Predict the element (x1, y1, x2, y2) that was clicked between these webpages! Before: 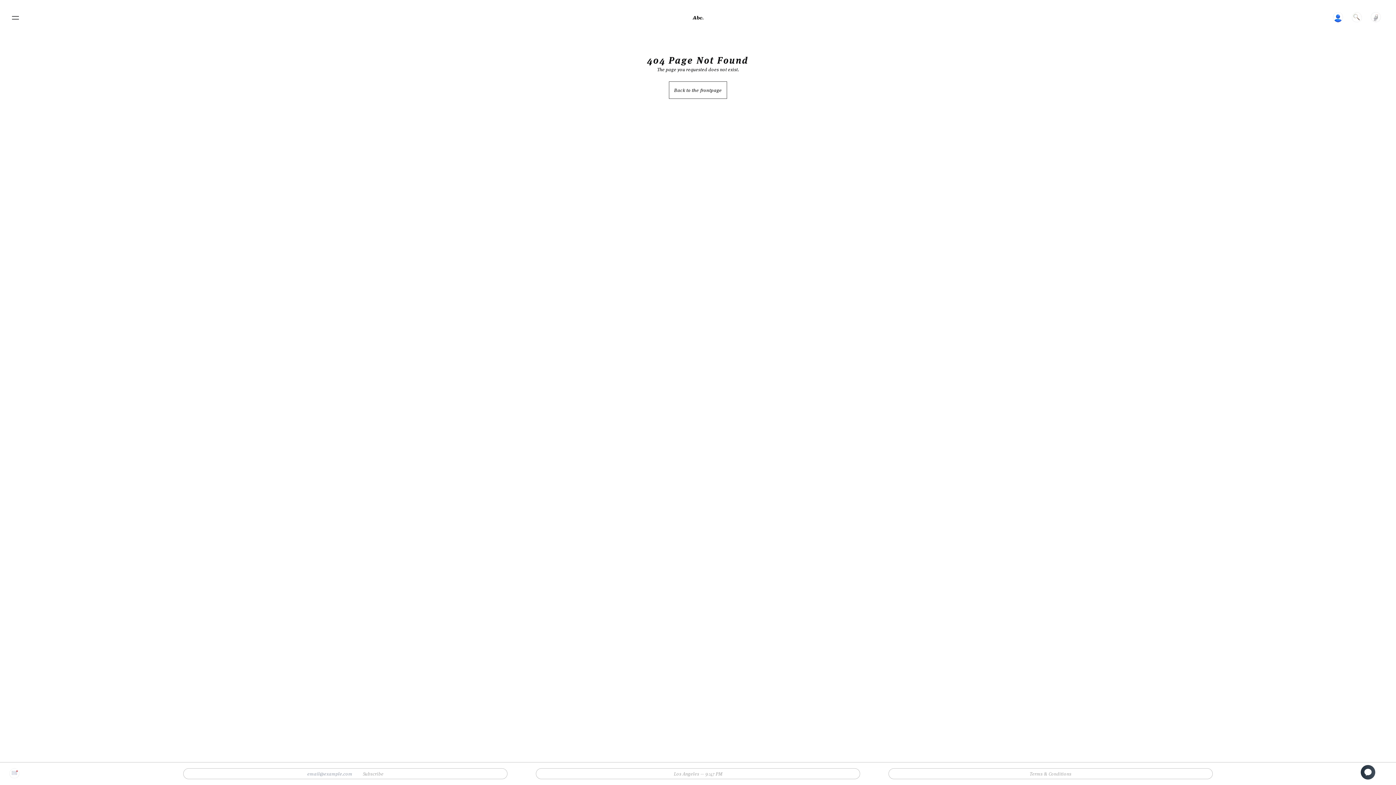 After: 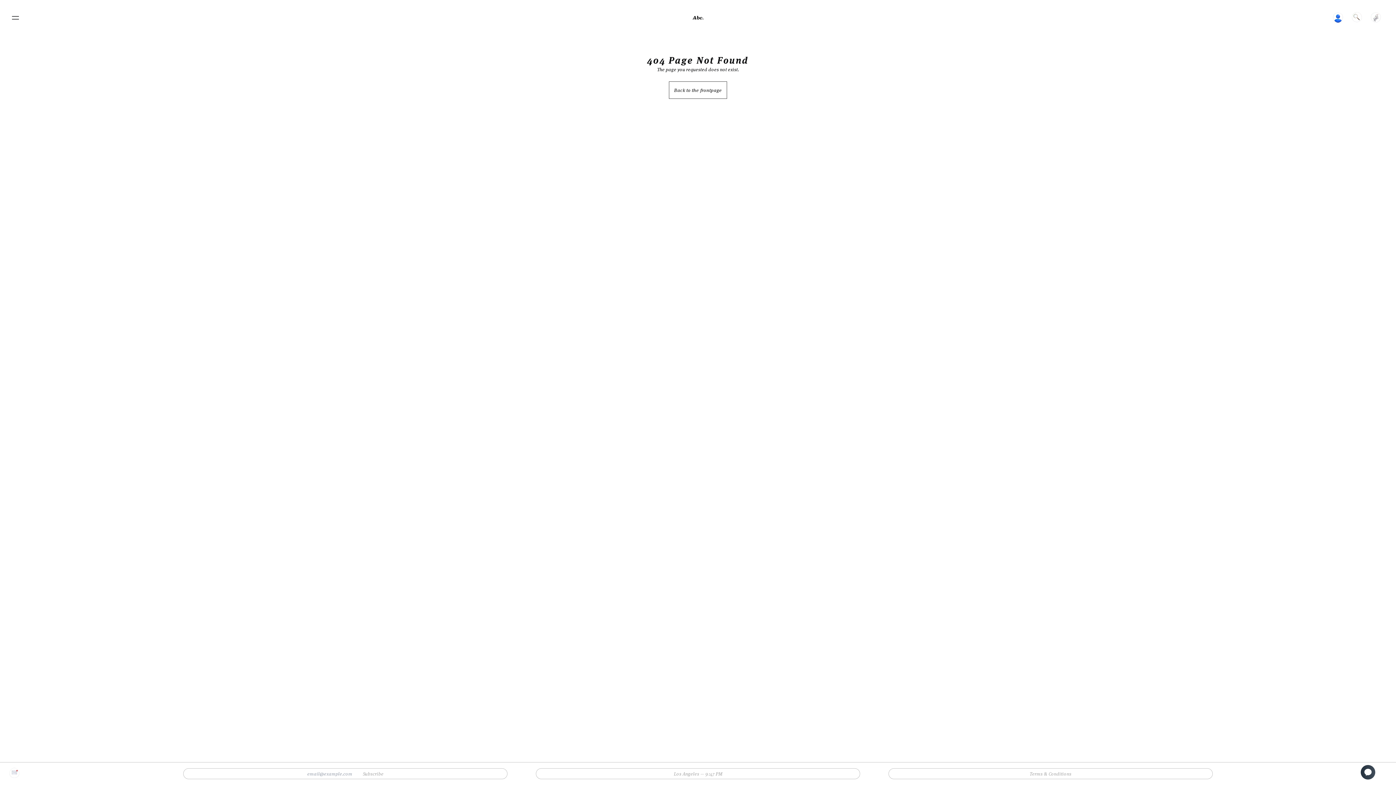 Action: bbox: (7, 775, 21, 782)